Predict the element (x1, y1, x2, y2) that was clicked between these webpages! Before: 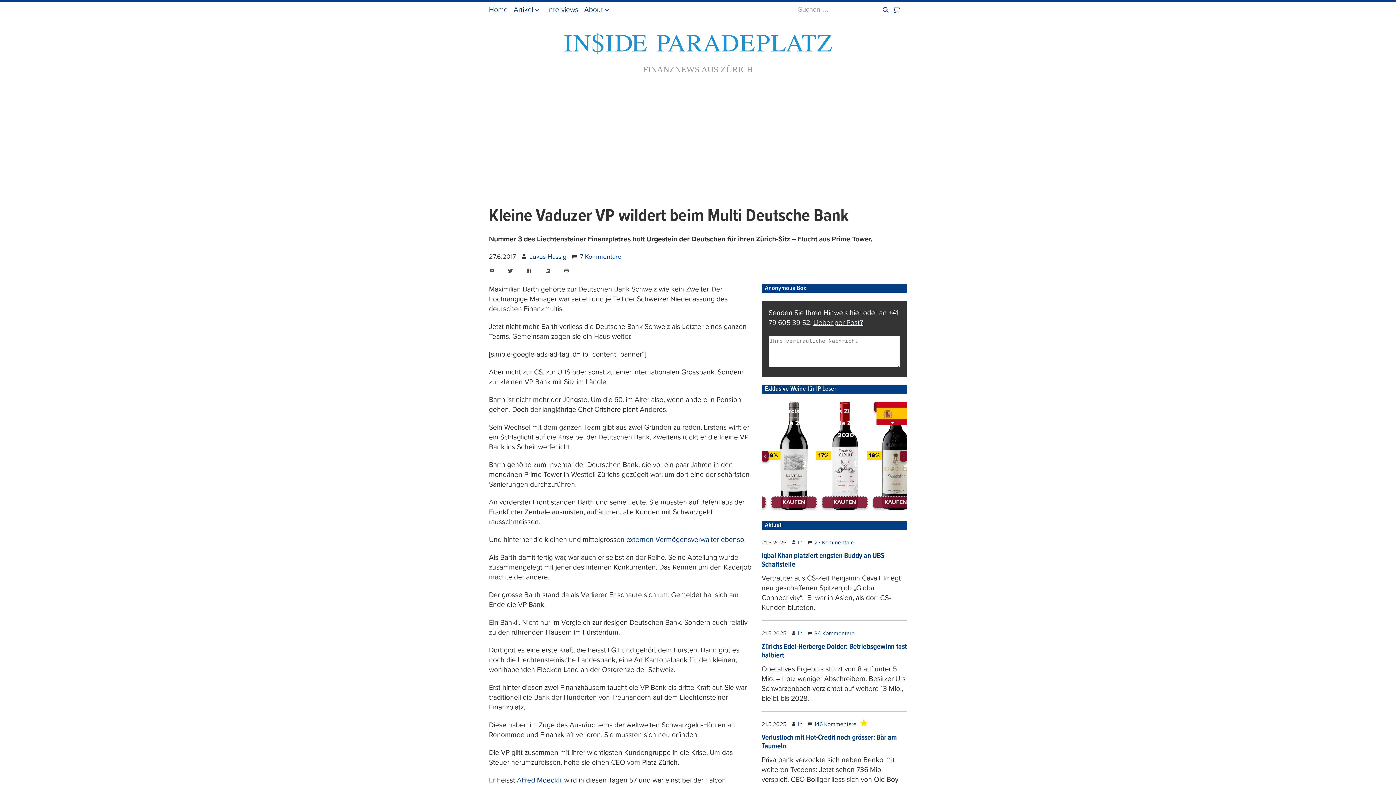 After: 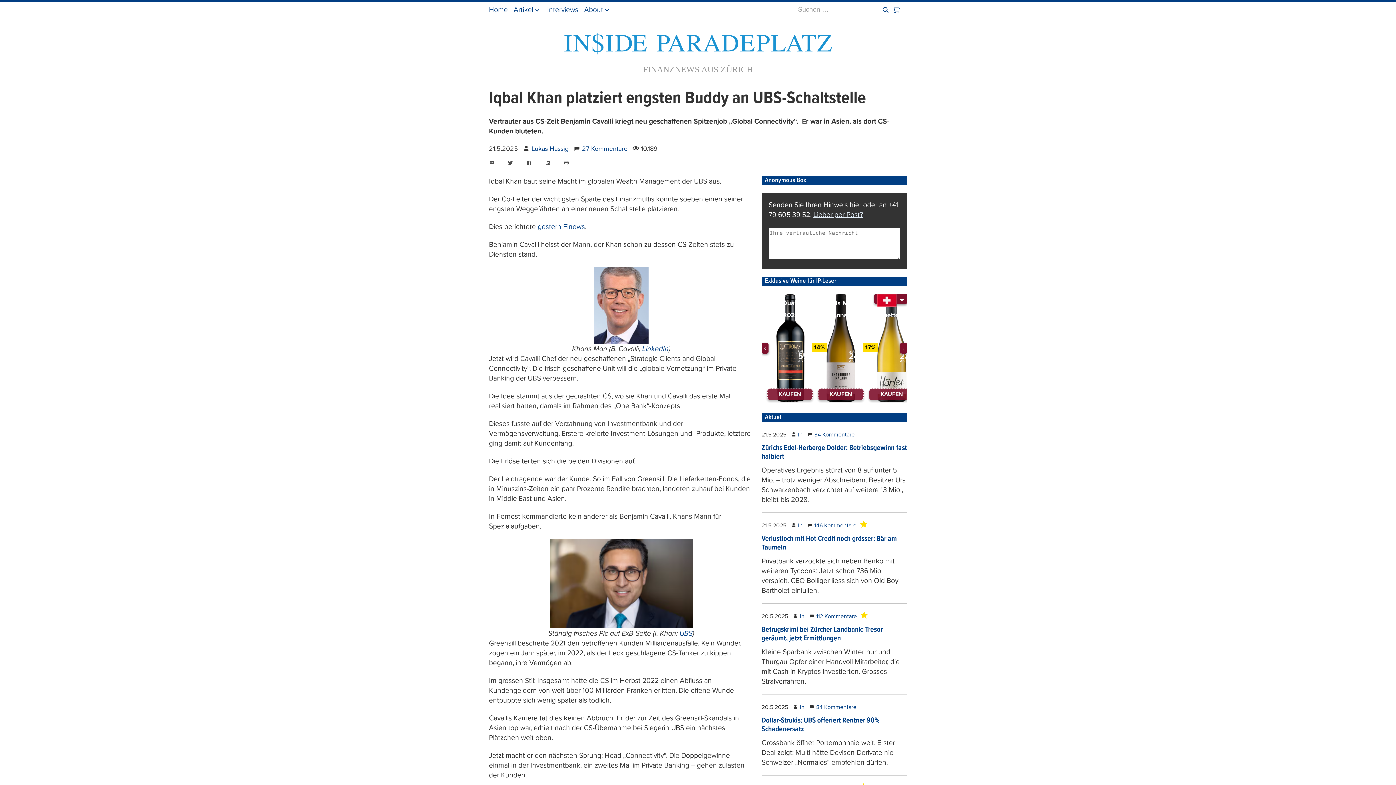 Action: label: Iqbal Khan platziert engsten Buddy an UBS-Schaltstelle bbox: (761, 551, 886, 569)